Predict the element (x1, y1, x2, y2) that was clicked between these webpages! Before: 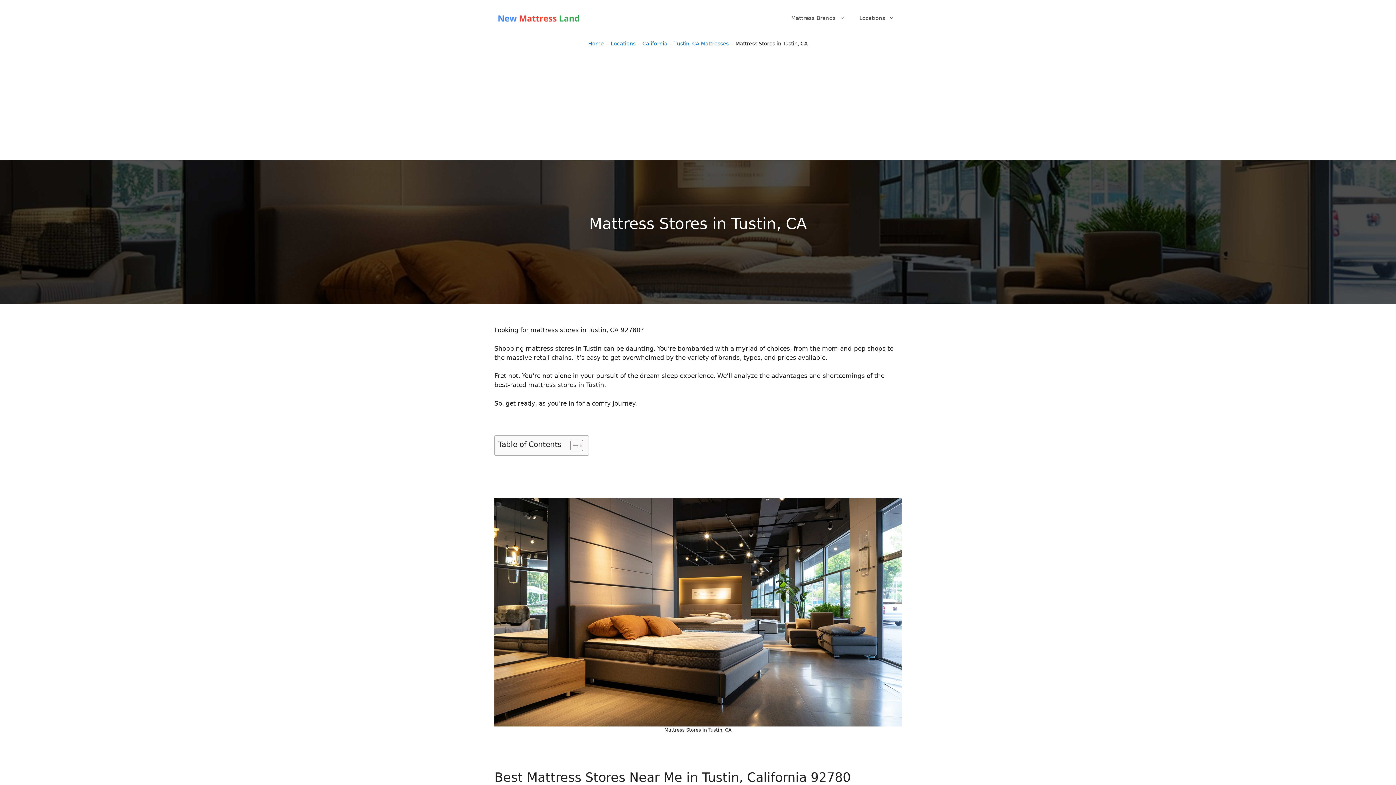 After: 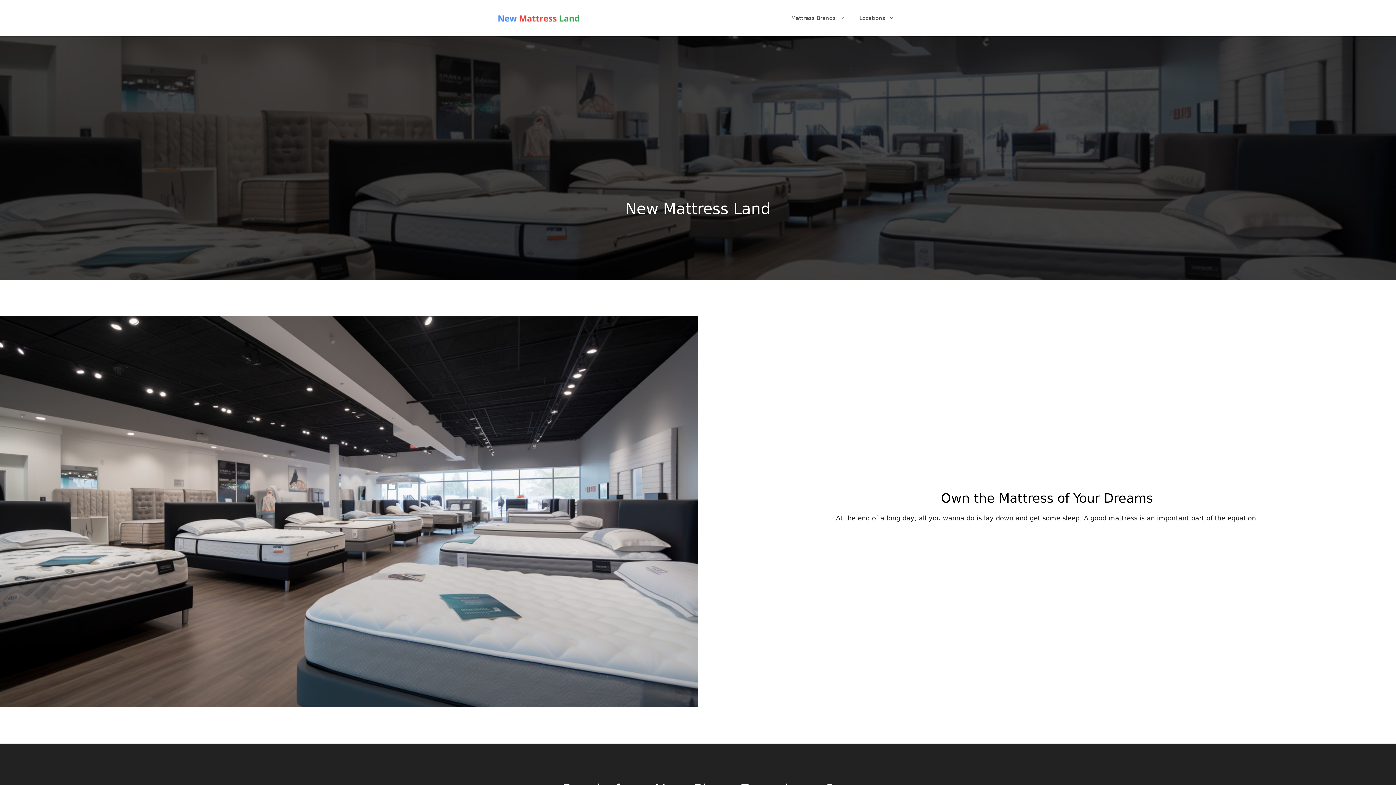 Action: label: Home bbox: (588, 40, 604, 46)